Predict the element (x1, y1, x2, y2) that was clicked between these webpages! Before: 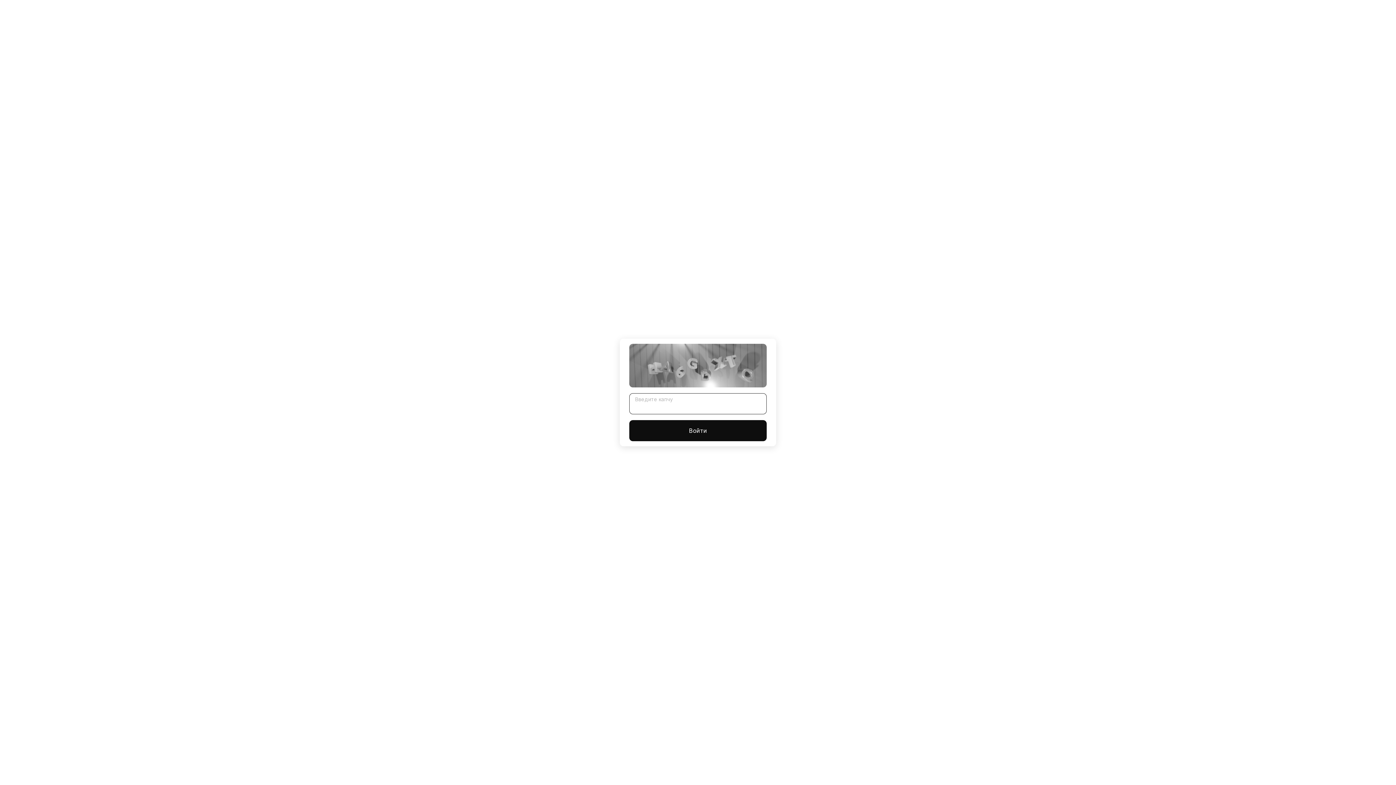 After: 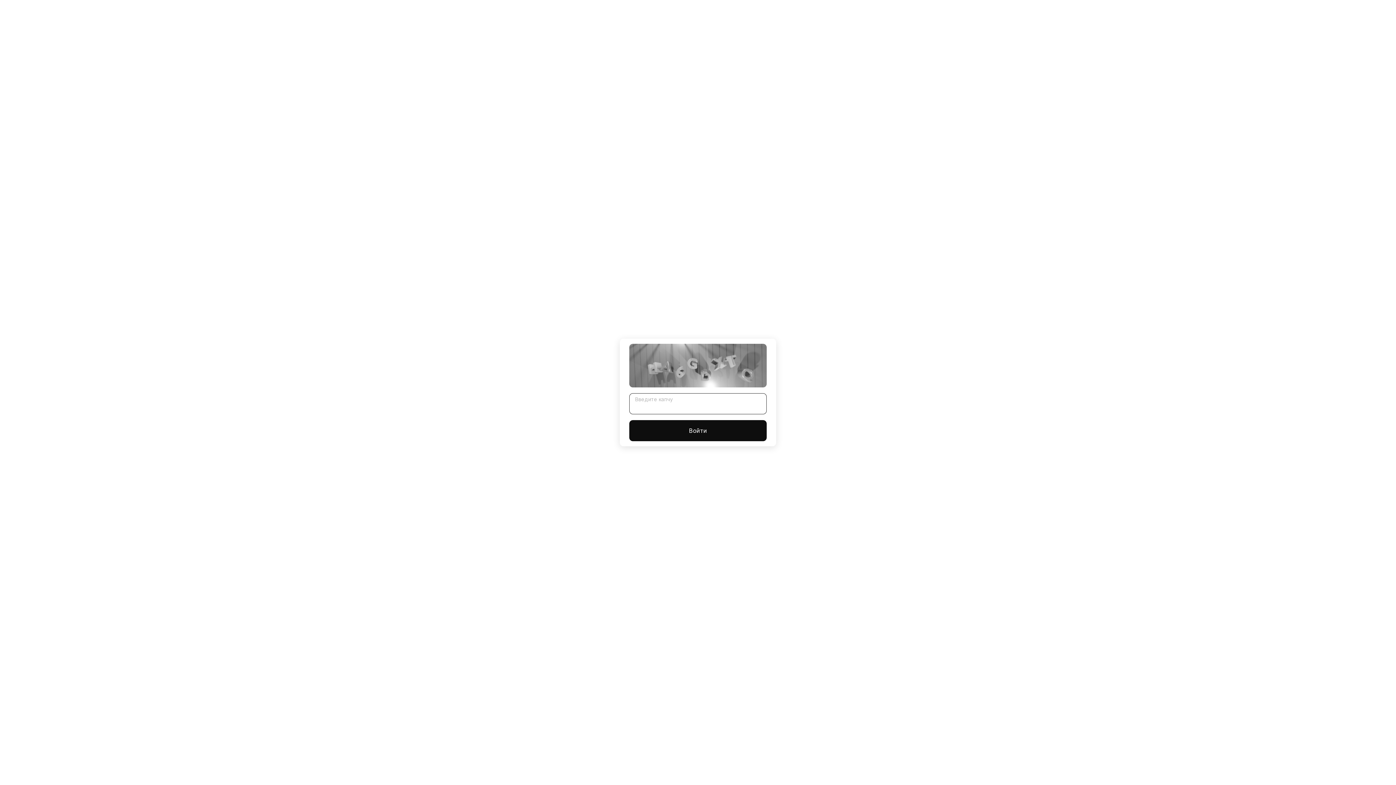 Action: label: Войти bbox: (629, 420, 766, 441)